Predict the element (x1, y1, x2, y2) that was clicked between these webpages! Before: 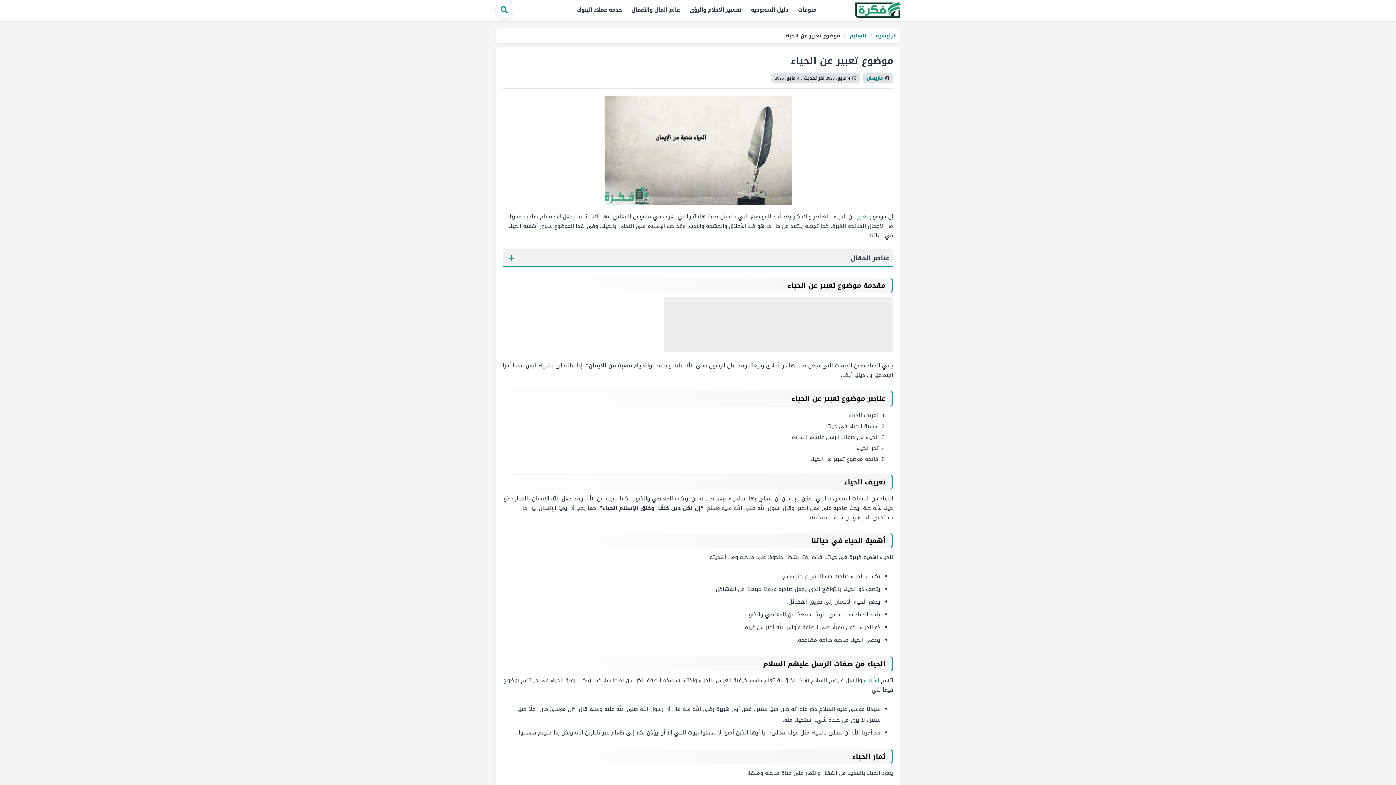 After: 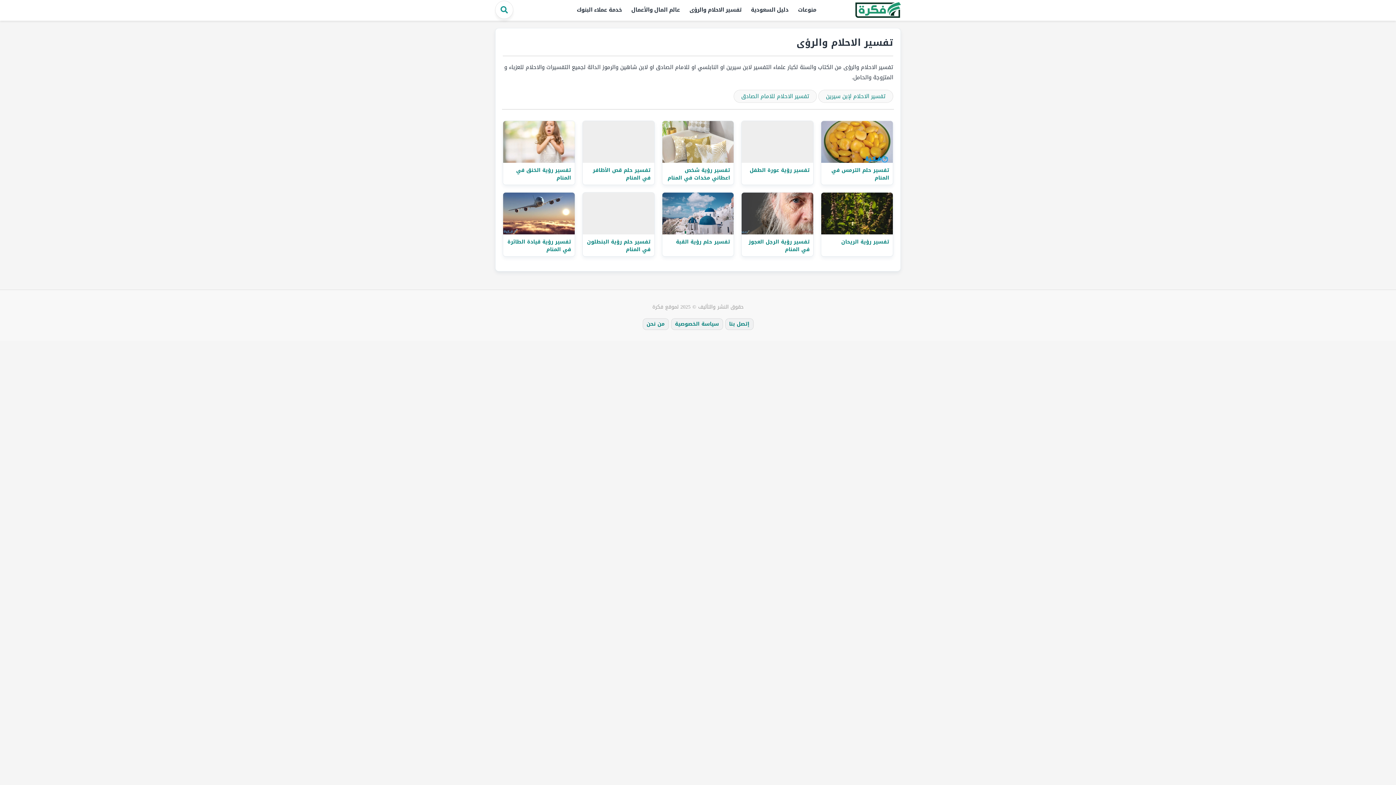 Action: label: تفسير الاحلام والرؤى bbox: (685, 3, 746, 16)